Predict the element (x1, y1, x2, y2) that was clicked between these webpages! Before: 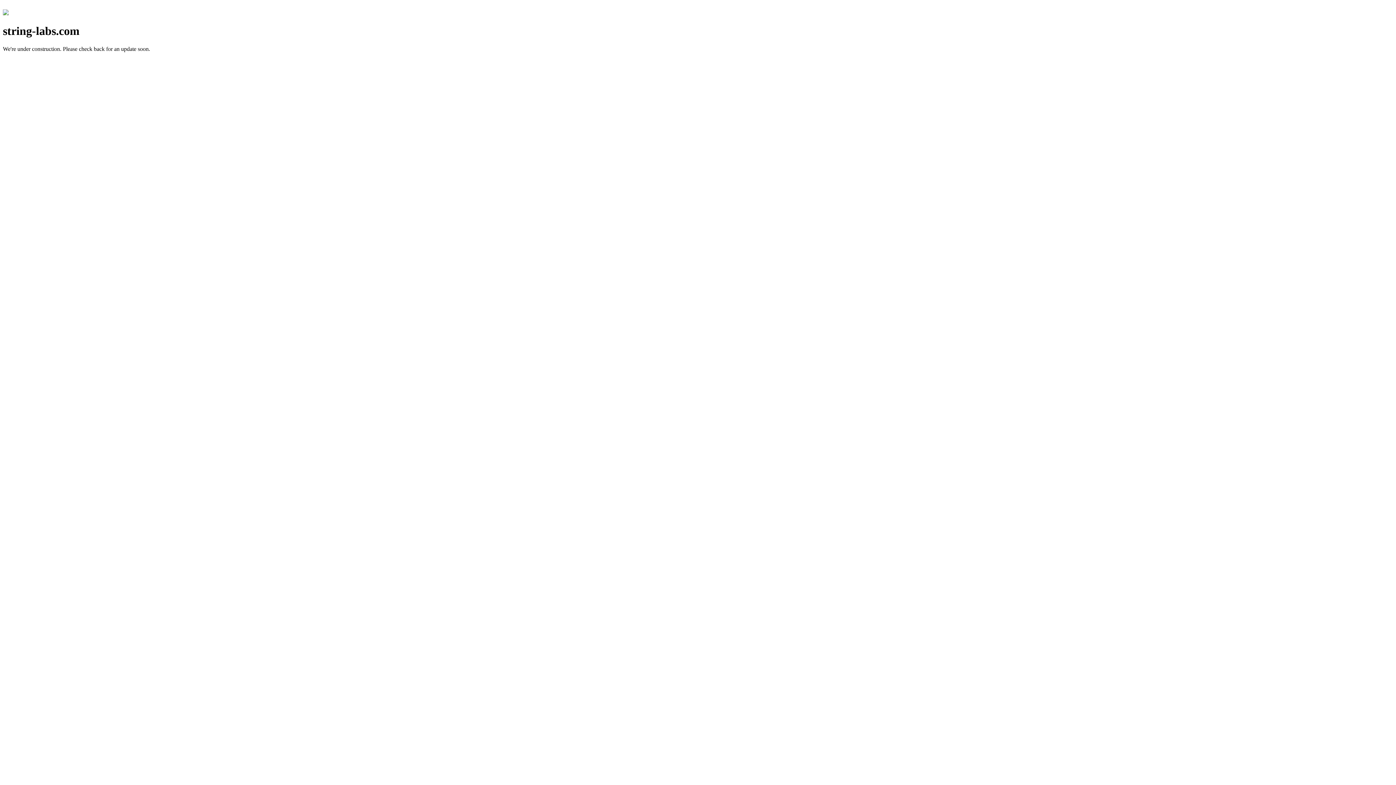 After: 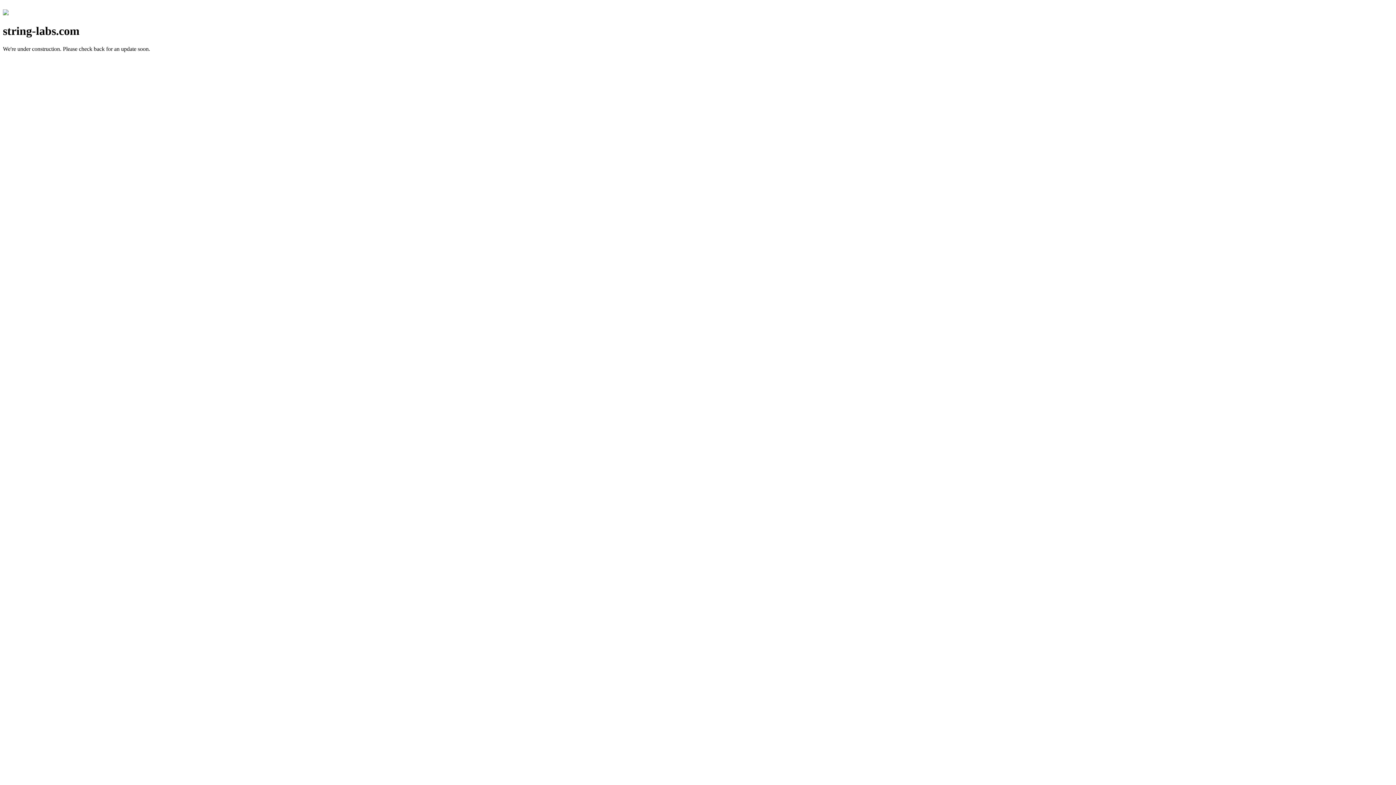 Action: bbox: (2, 10, 8, 16)